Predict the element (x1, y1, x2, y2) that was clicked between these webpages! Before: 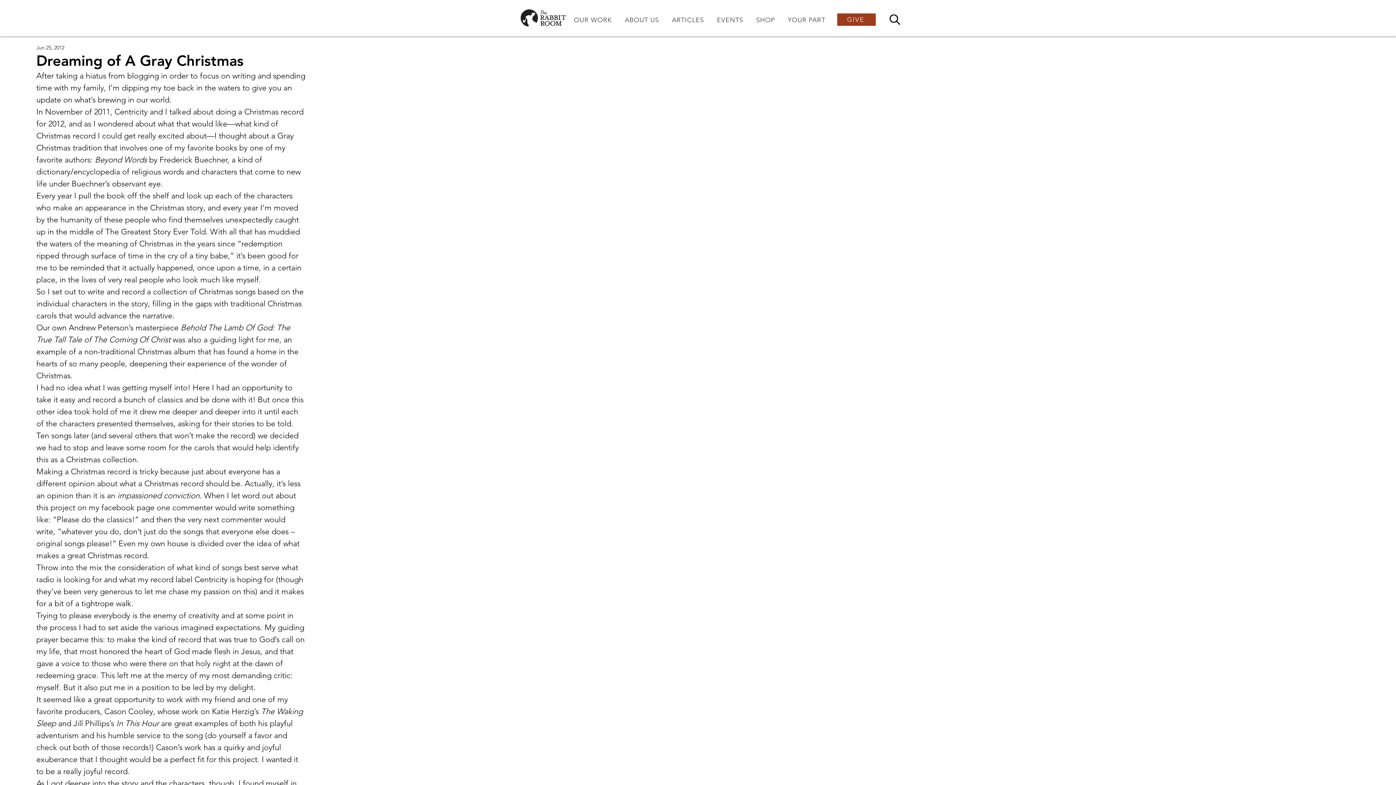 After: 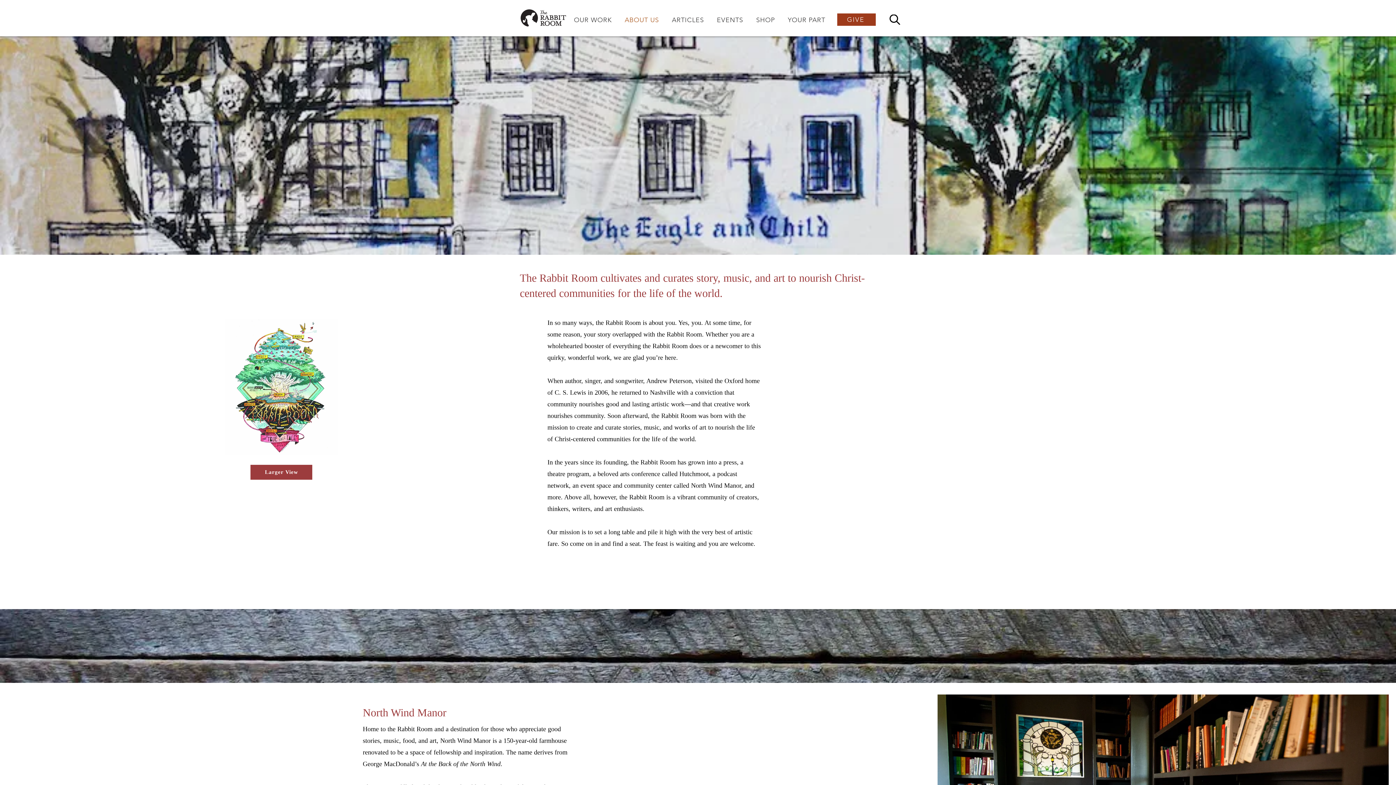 Action: label: ABOUT US bbox: (619, 12, 664, 27)